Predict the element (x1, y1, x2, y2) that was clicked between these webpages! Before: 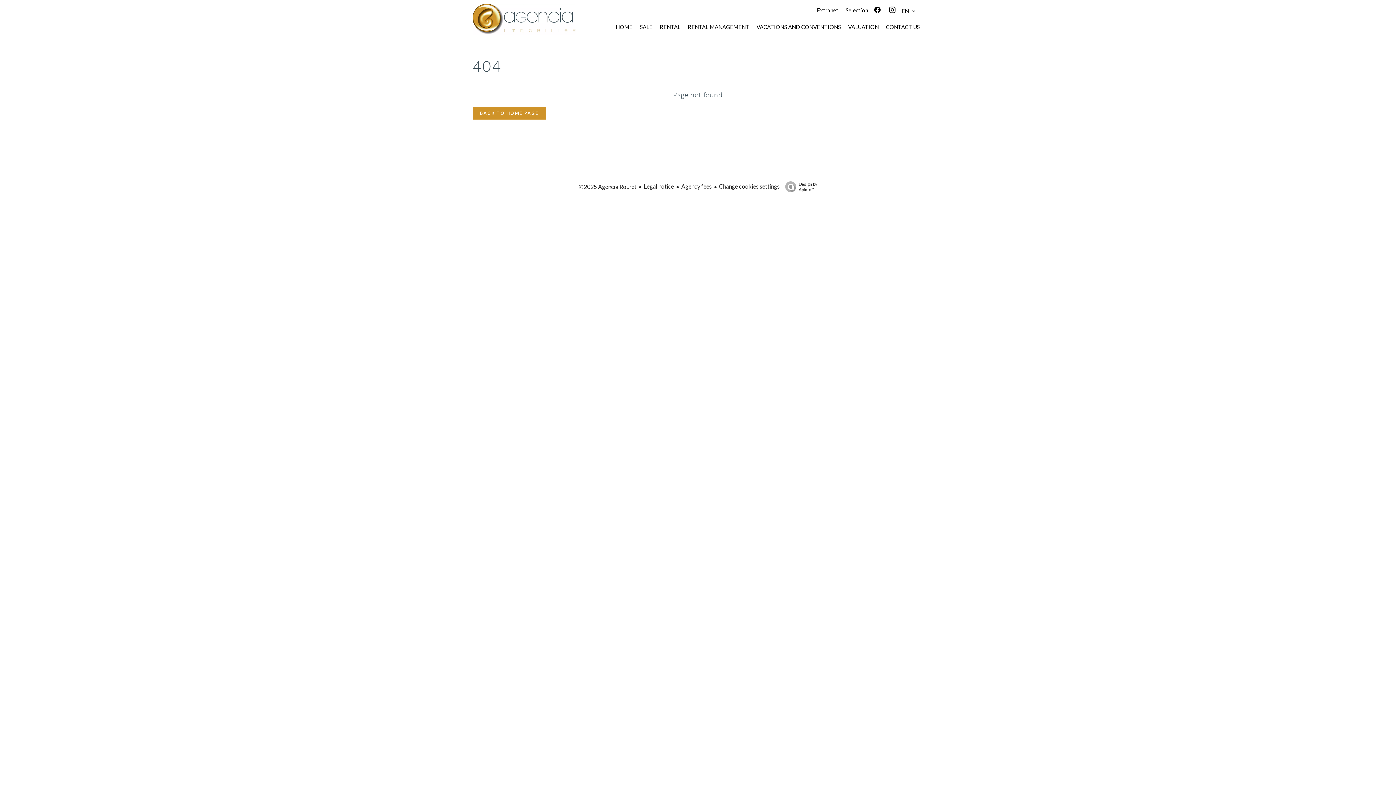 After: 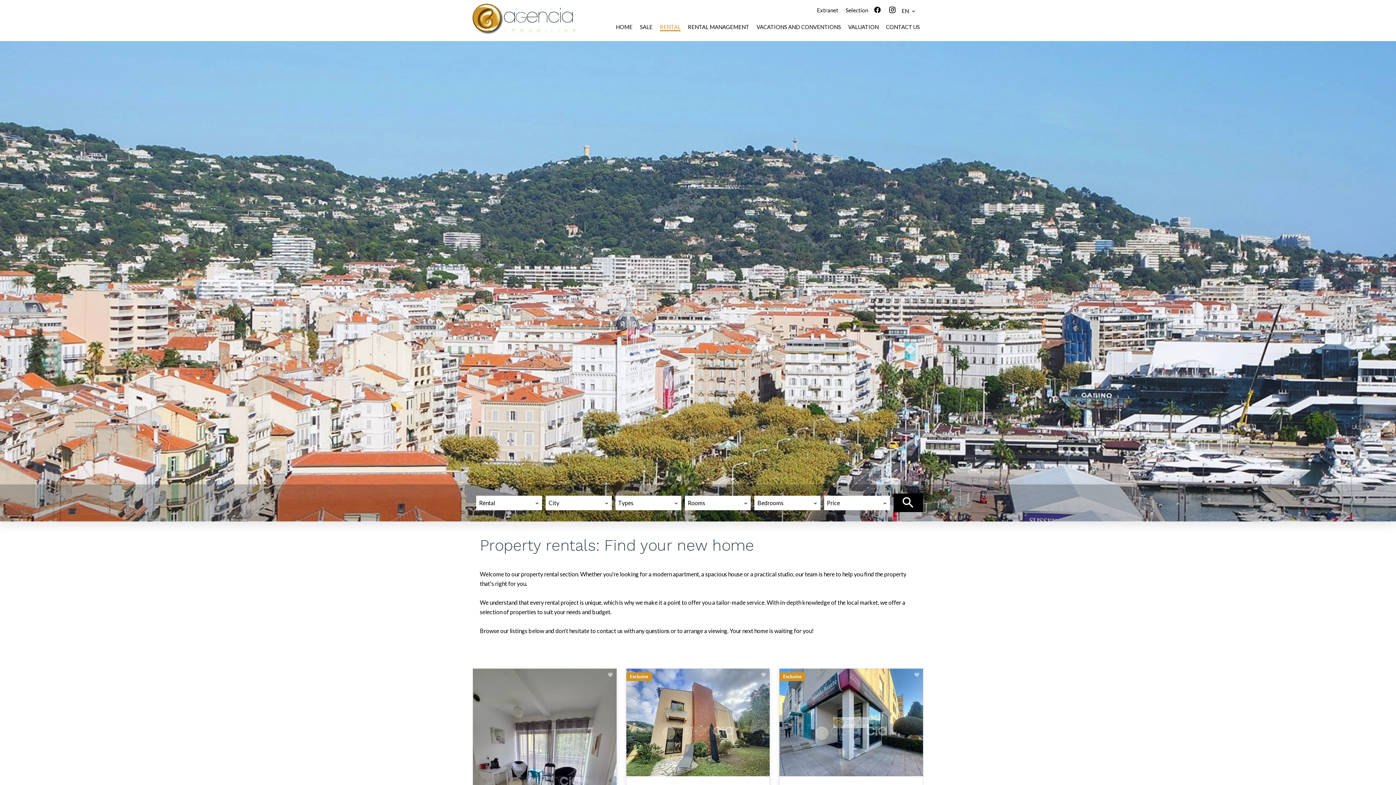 Action: bbox: (660, 23, 680, 30) label: RENTAL